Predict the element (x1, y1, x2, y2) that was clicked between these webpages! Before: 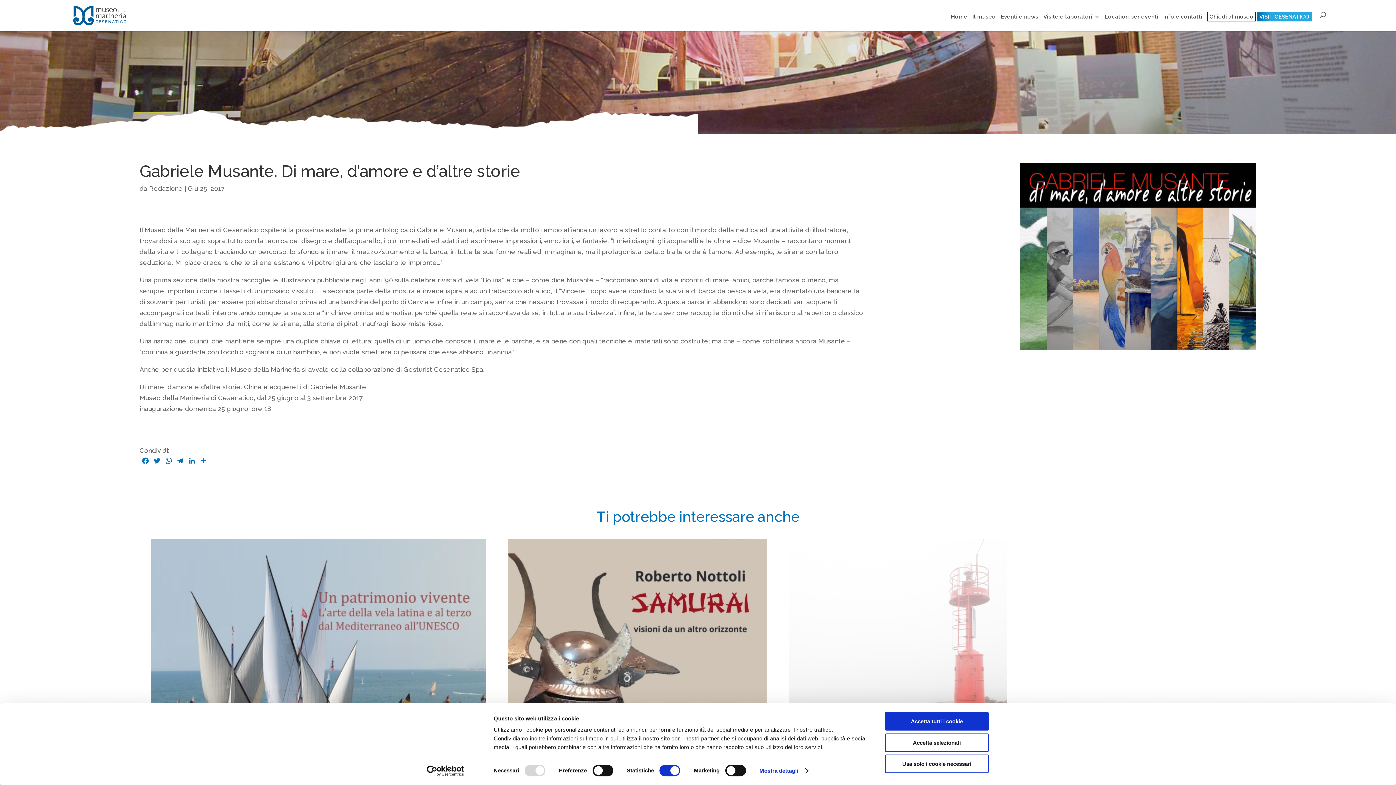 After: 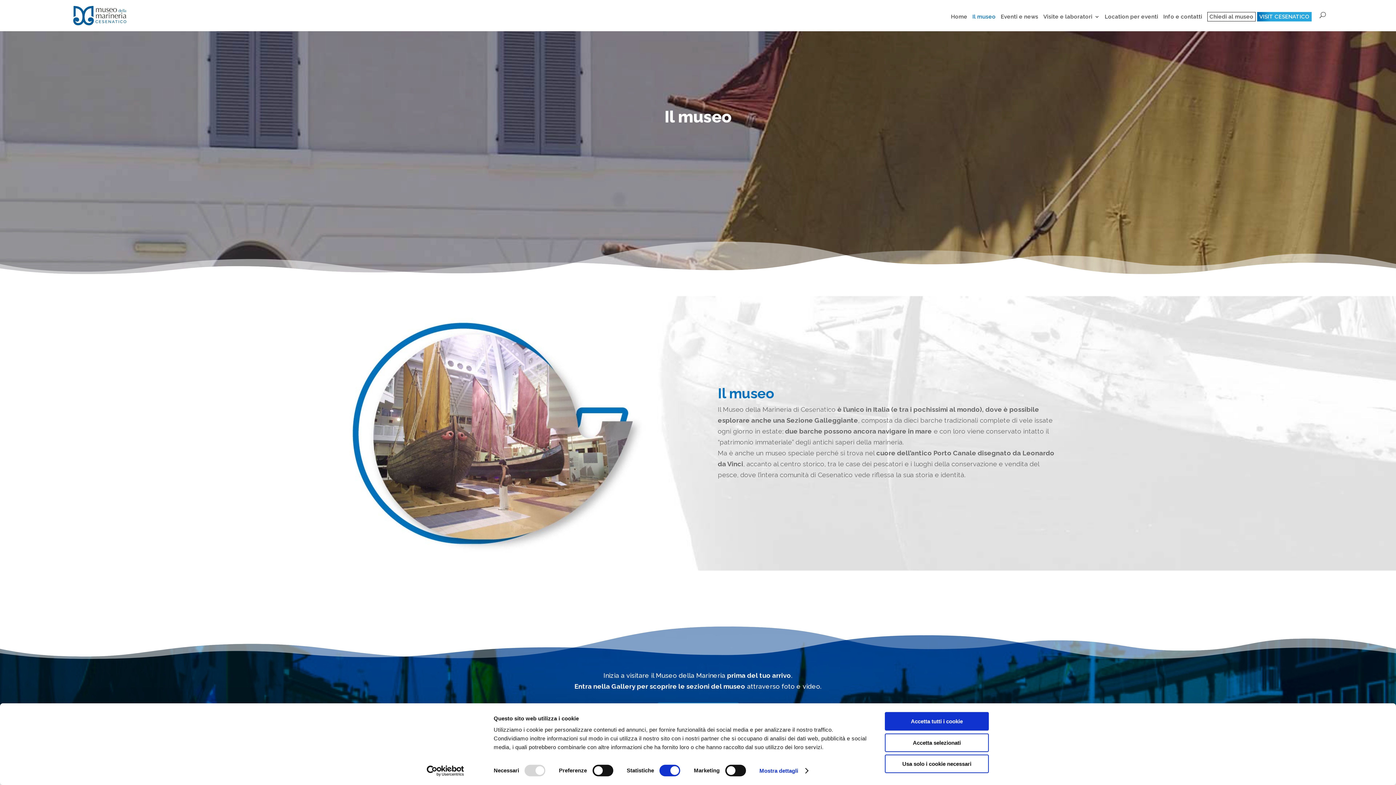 Action: bbox: (972, 14, 996, 31) label: Il museo